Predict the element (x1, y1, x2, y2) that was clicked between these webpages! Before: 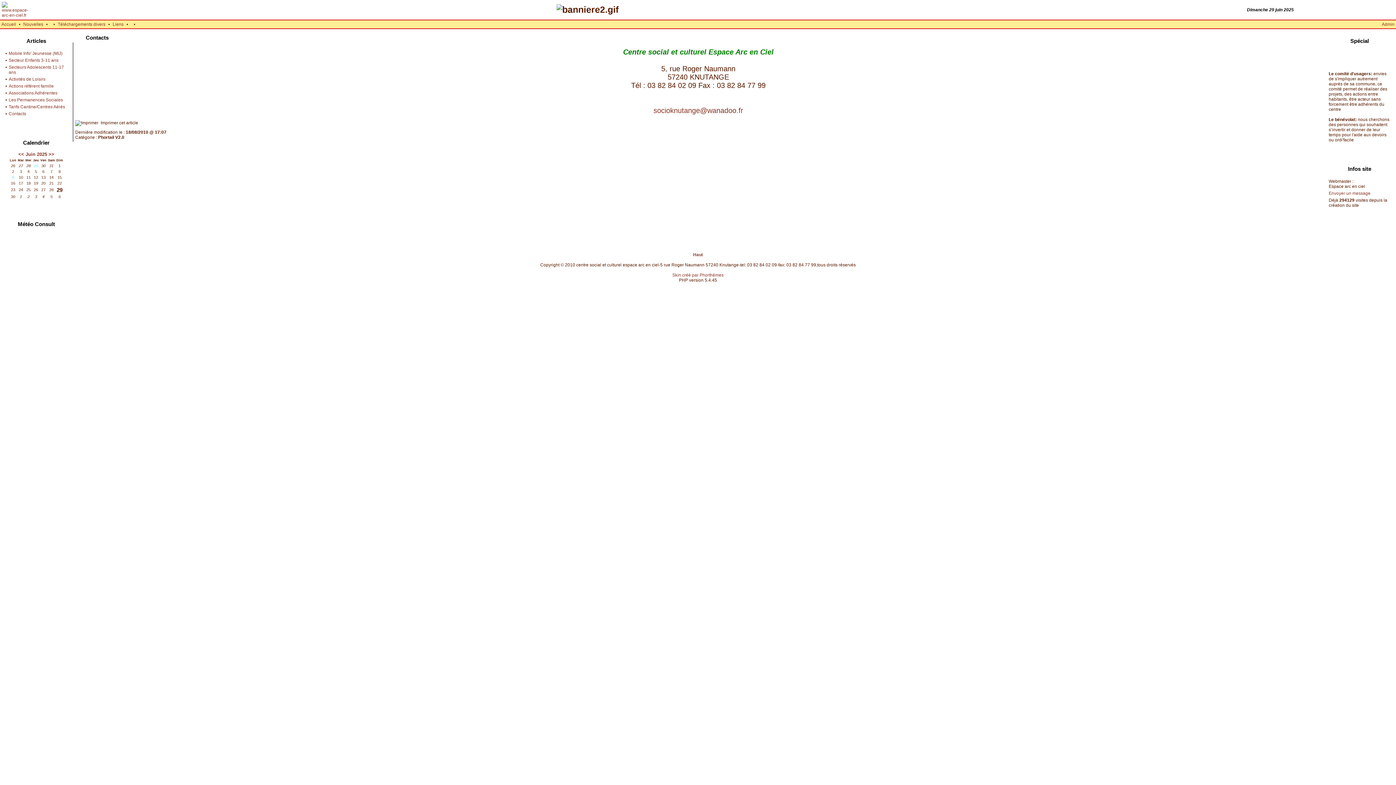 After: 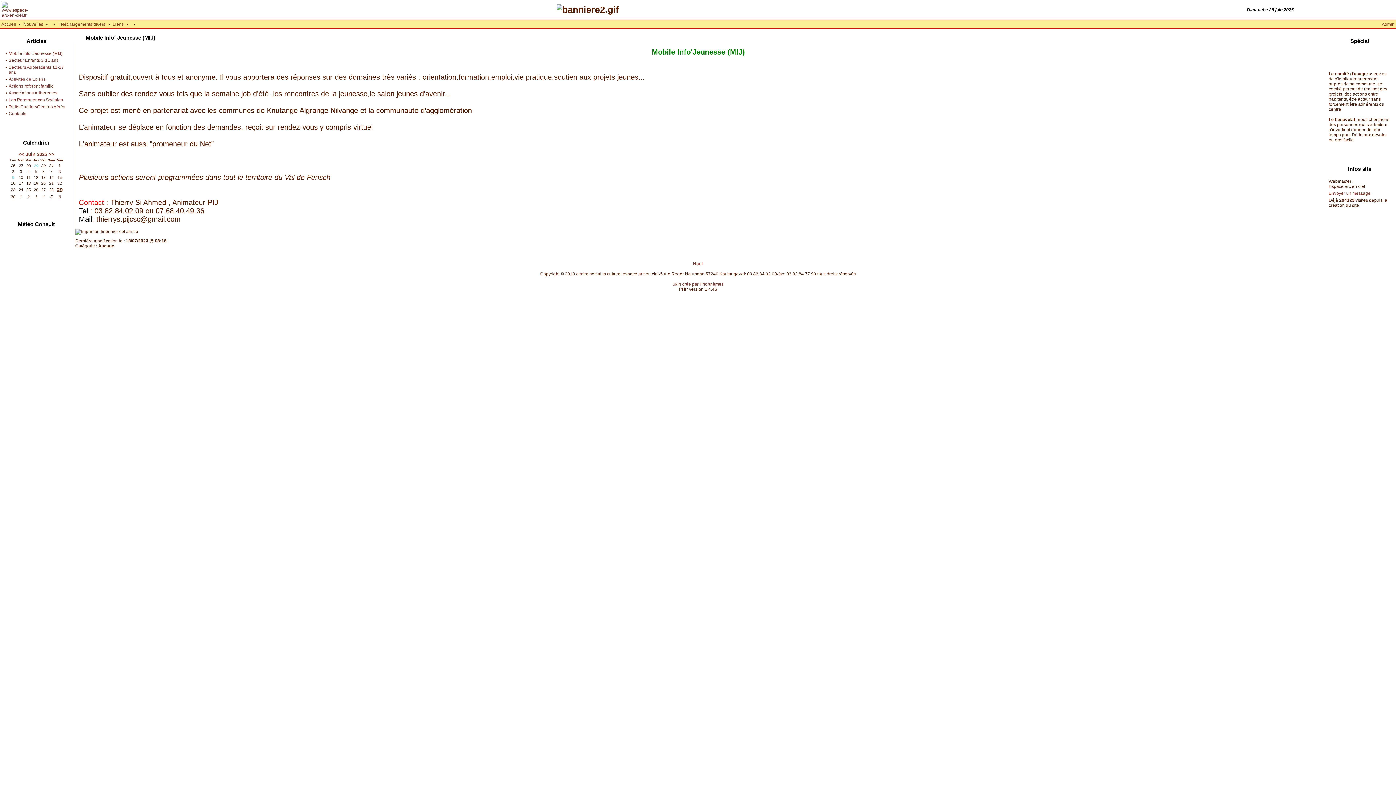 Action: label: Mobile Info' Jeunesse (MIJ) bbox: (8, 50, 62, 56)